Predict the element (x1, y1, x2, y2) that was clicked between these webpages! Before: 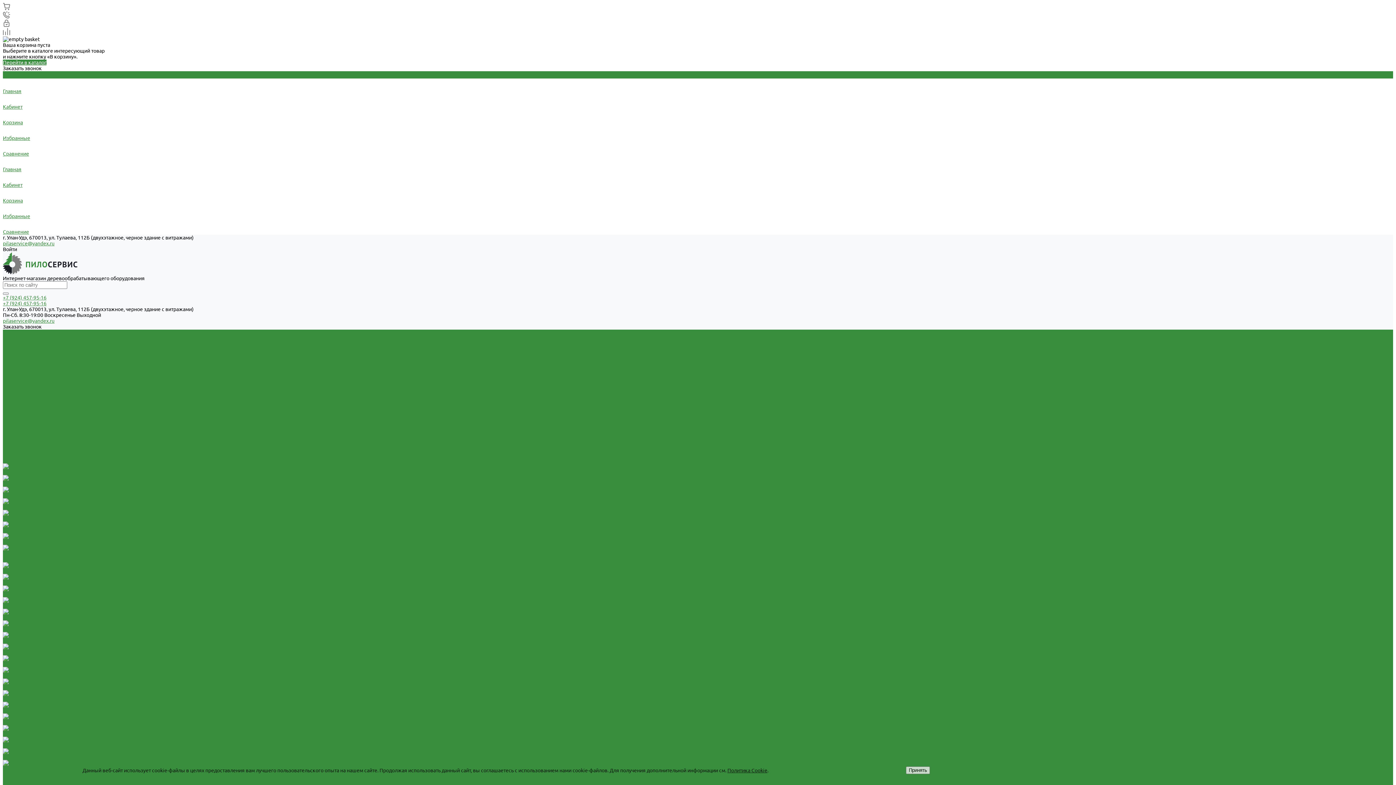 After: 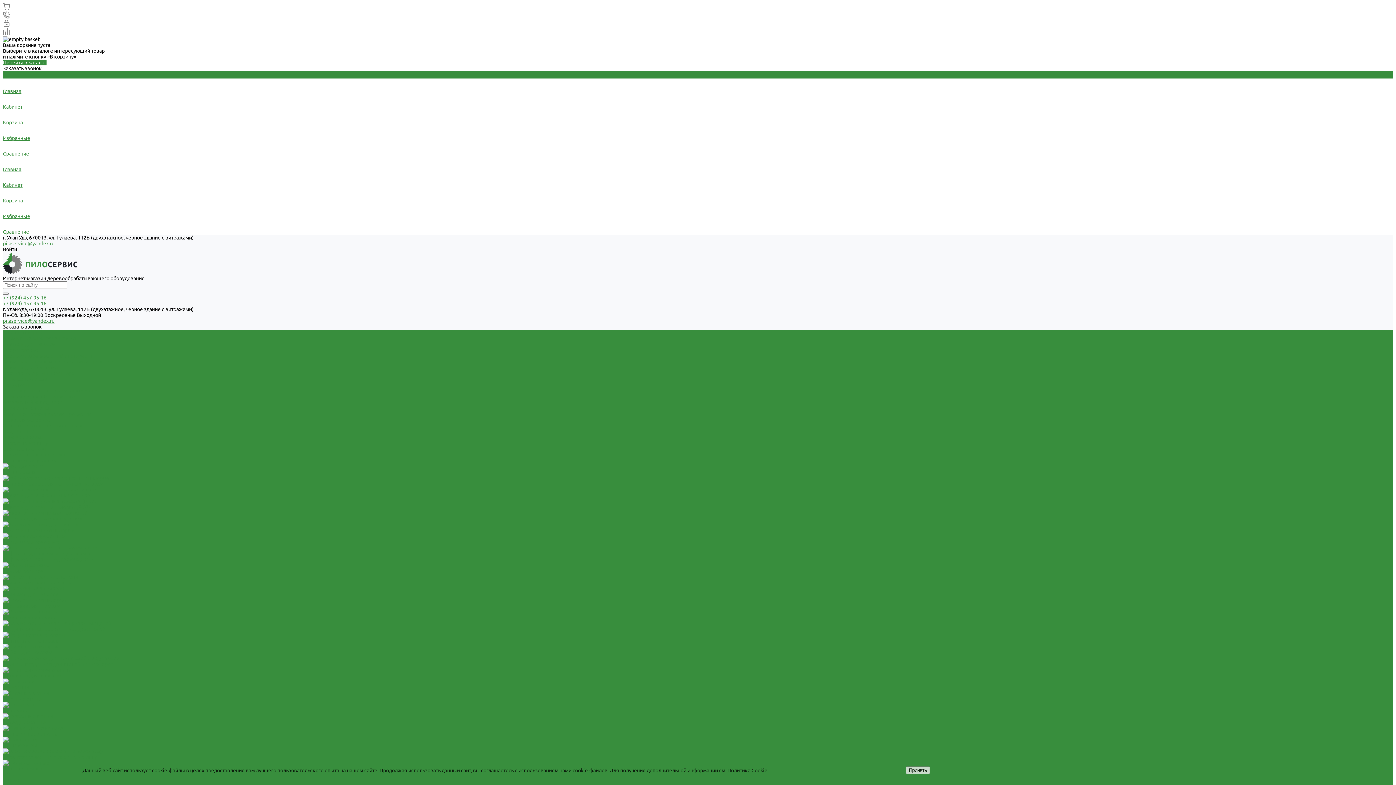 Action: bbox: (2, 411, 562, 417) label: Кабельно-проводниковая продукция